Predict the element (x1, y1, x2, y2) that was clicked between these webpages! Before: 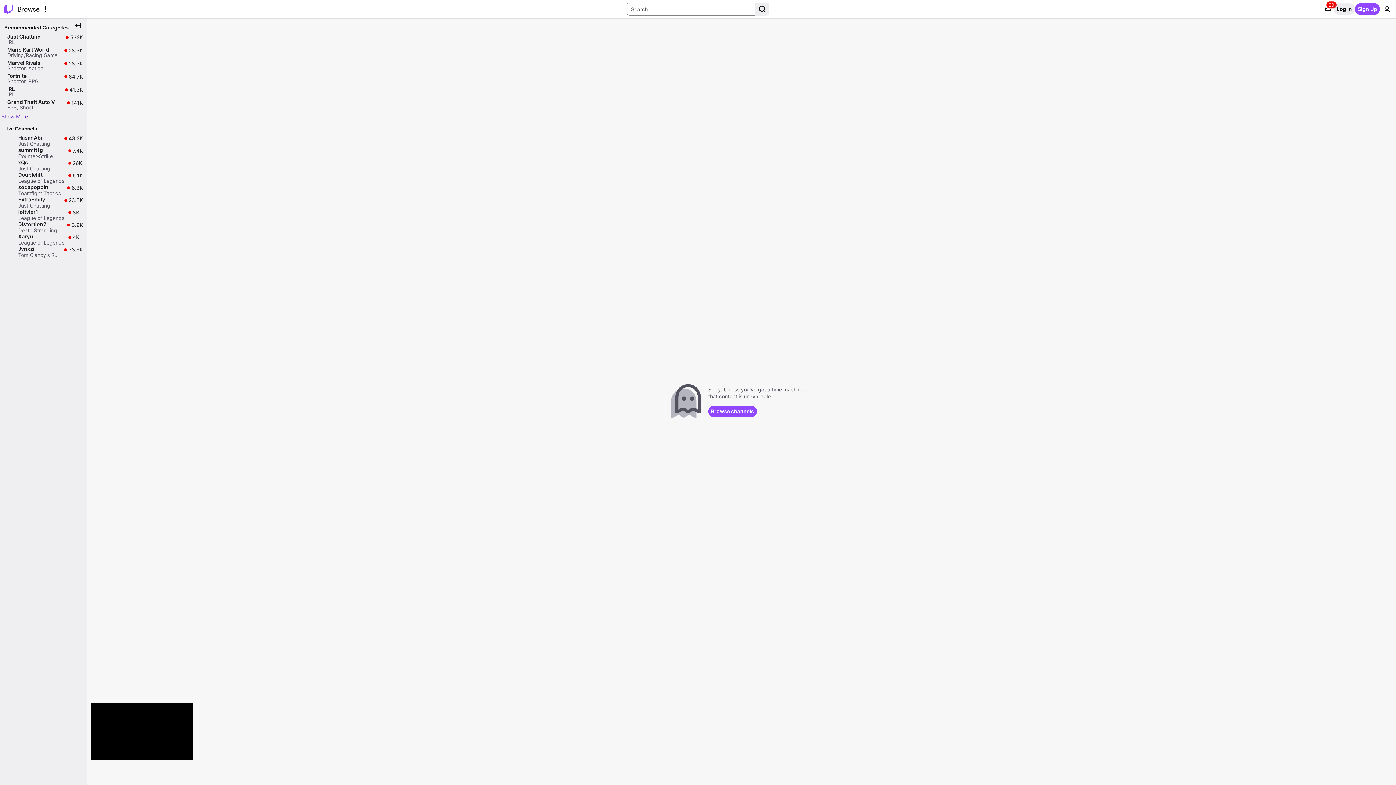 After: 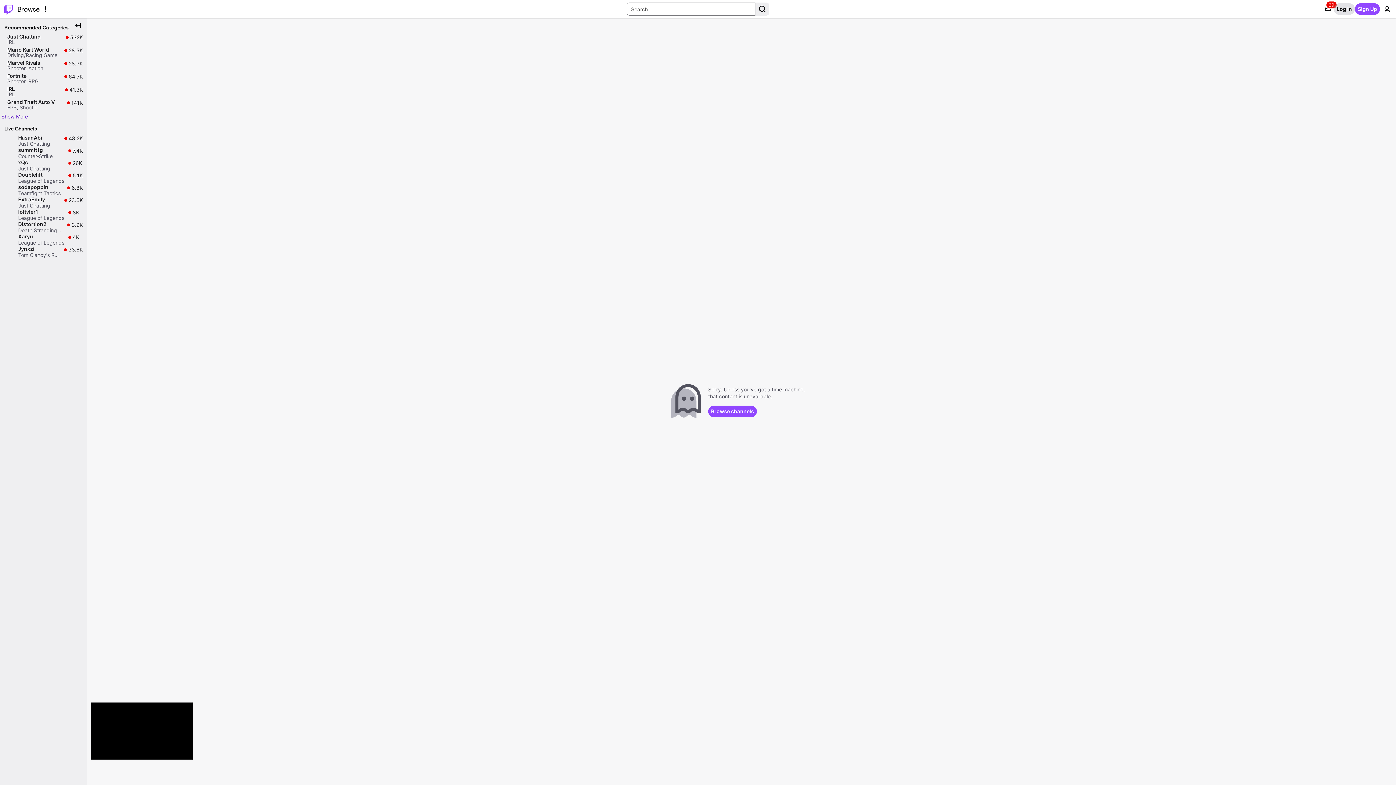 Action: bbox: (1334, 3, 1355, 14) label: Log In